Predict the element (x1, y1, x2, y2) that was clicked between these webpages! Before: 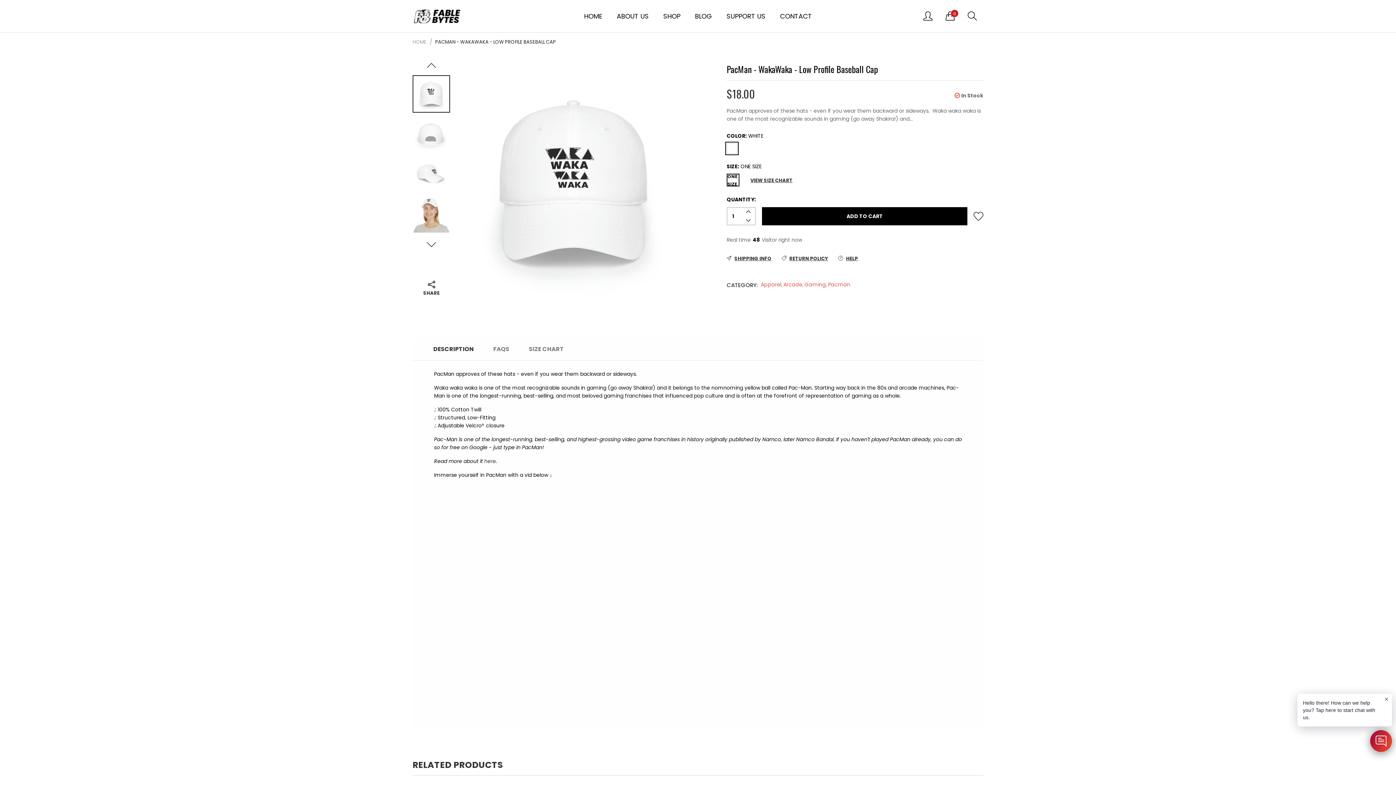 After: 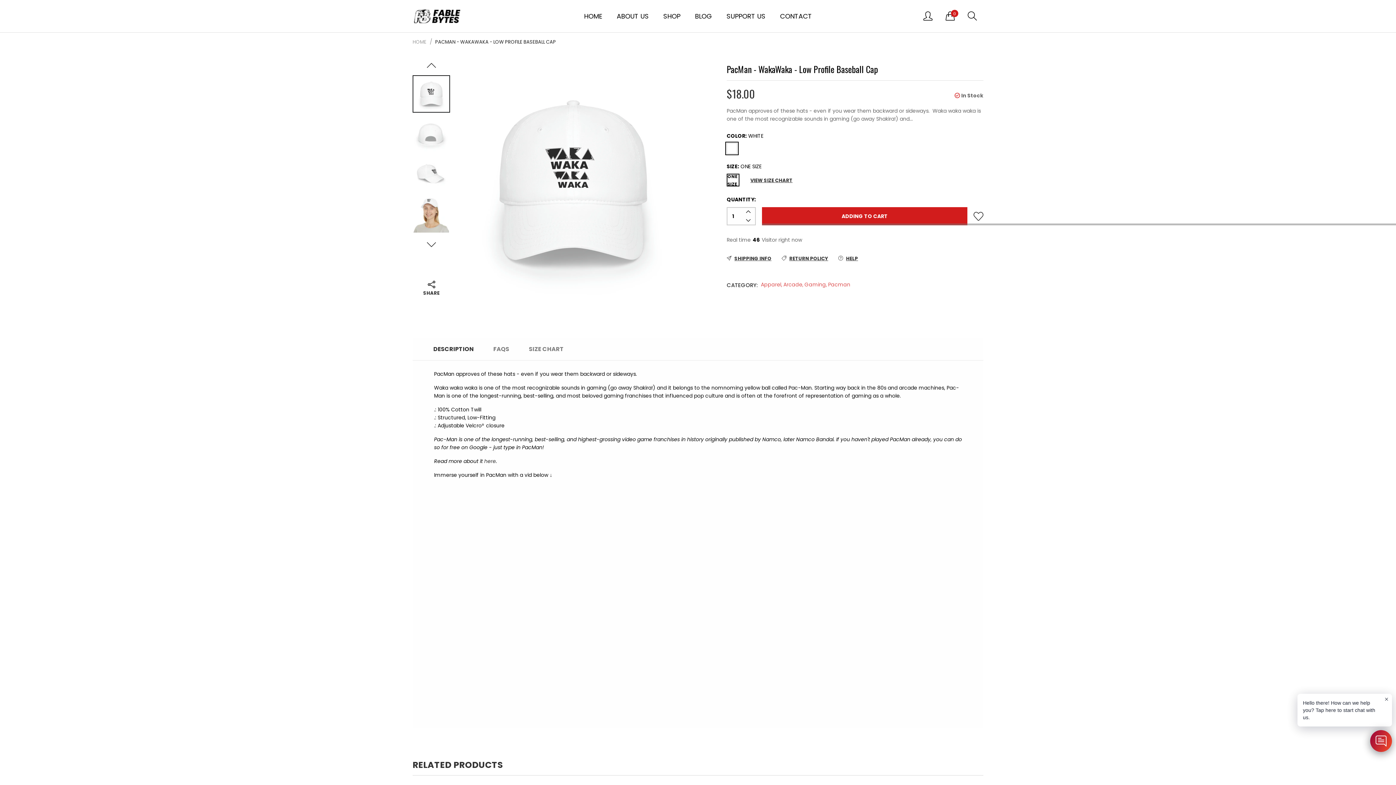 Action: label: ADD TO CART bbox: (762, 207, 967, 225)